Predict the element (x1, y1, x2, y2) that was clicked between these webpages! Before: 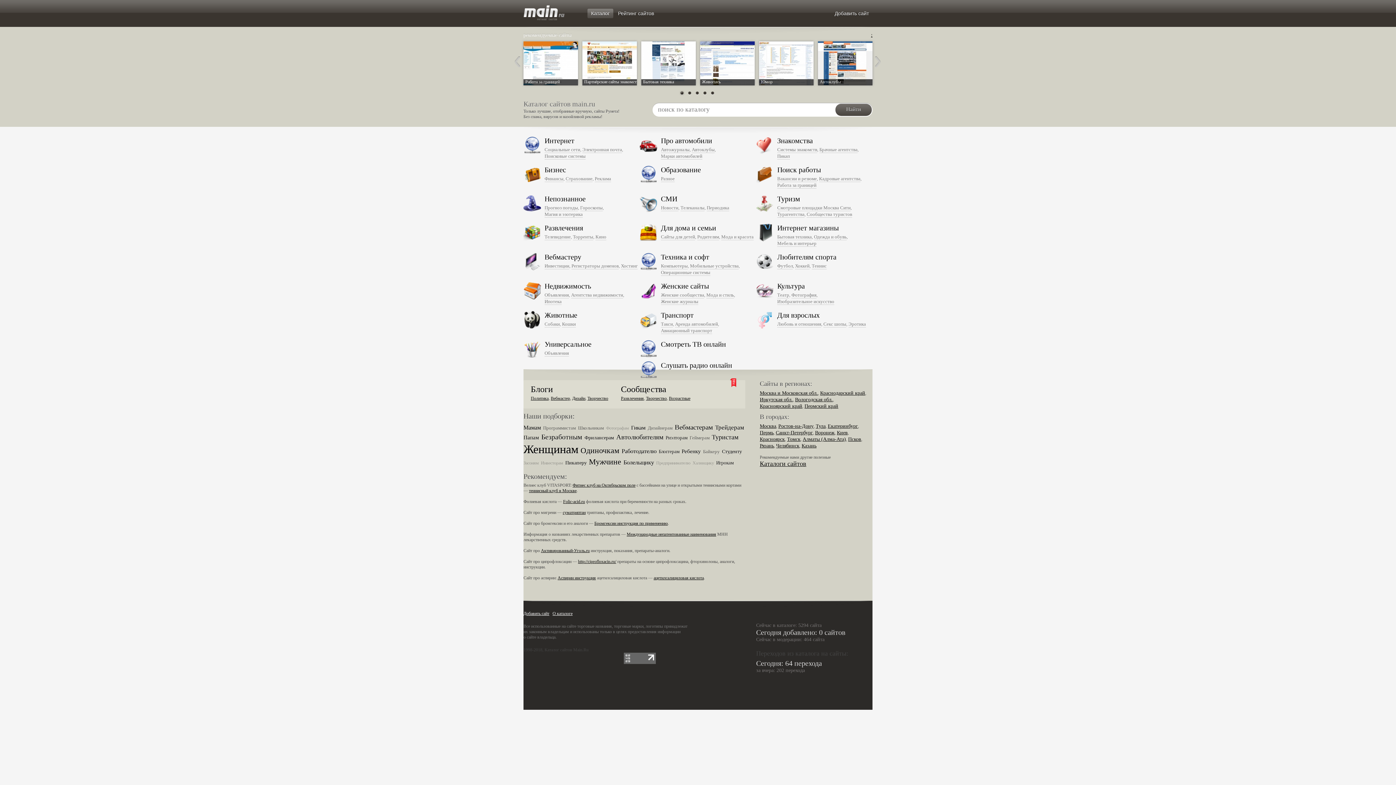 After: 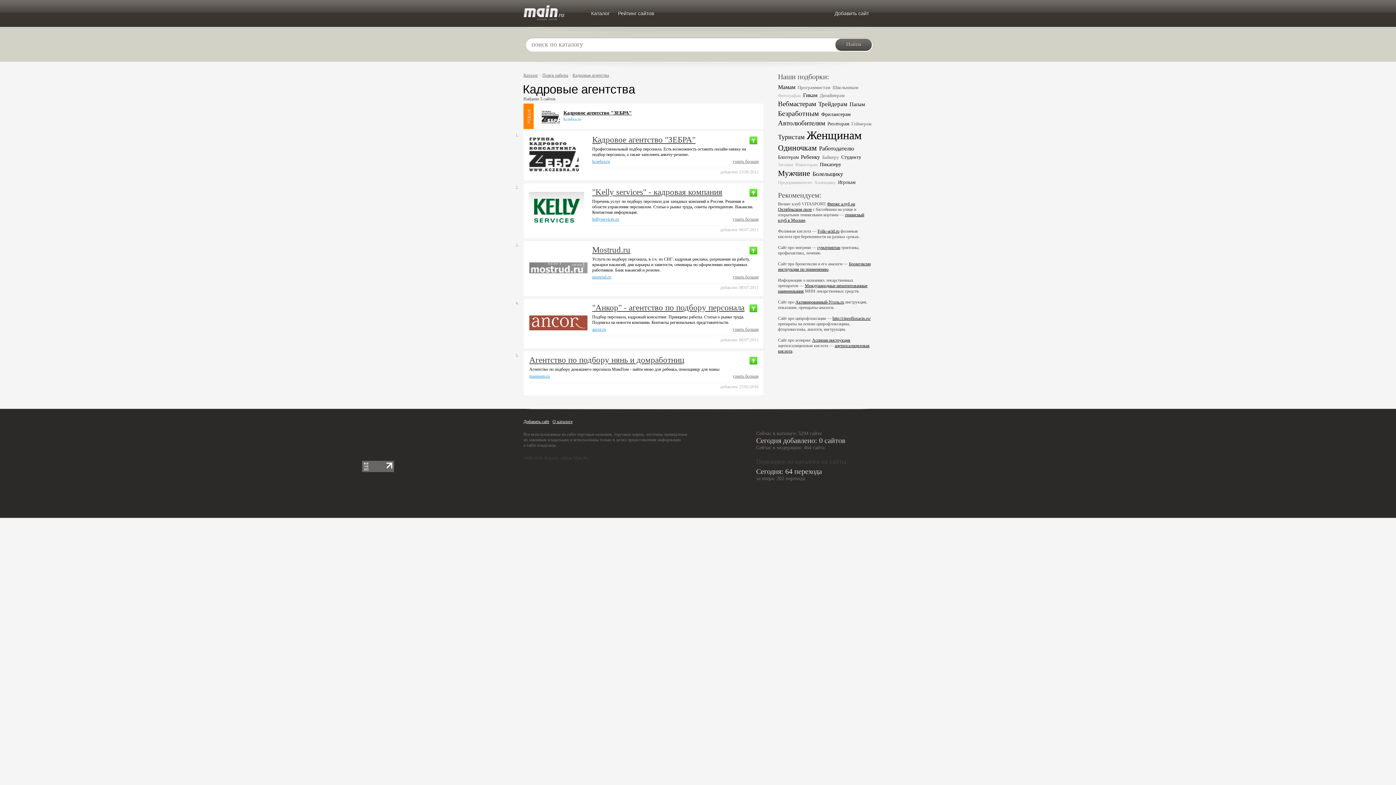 Action: bbox: (819, 175, 860, 182) label: Кадровые агентства